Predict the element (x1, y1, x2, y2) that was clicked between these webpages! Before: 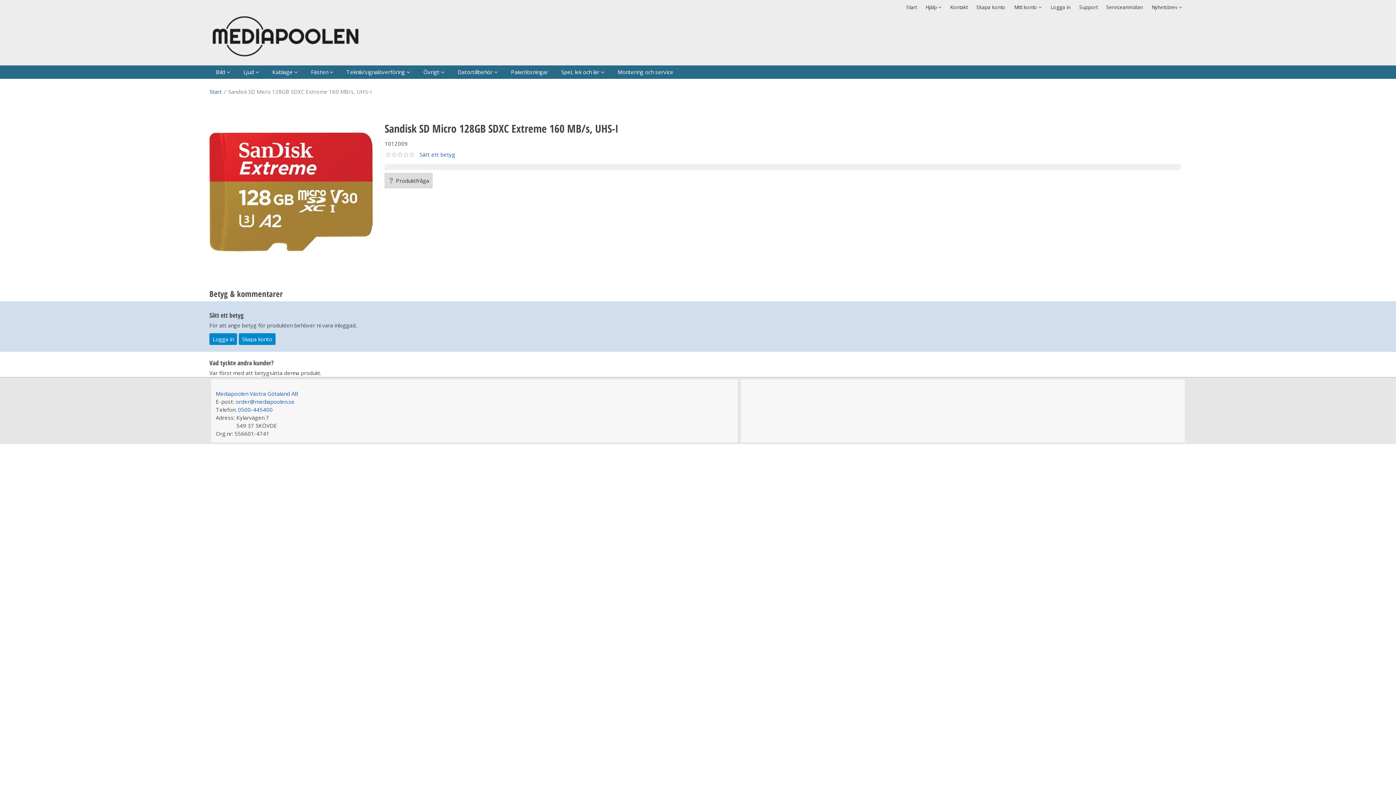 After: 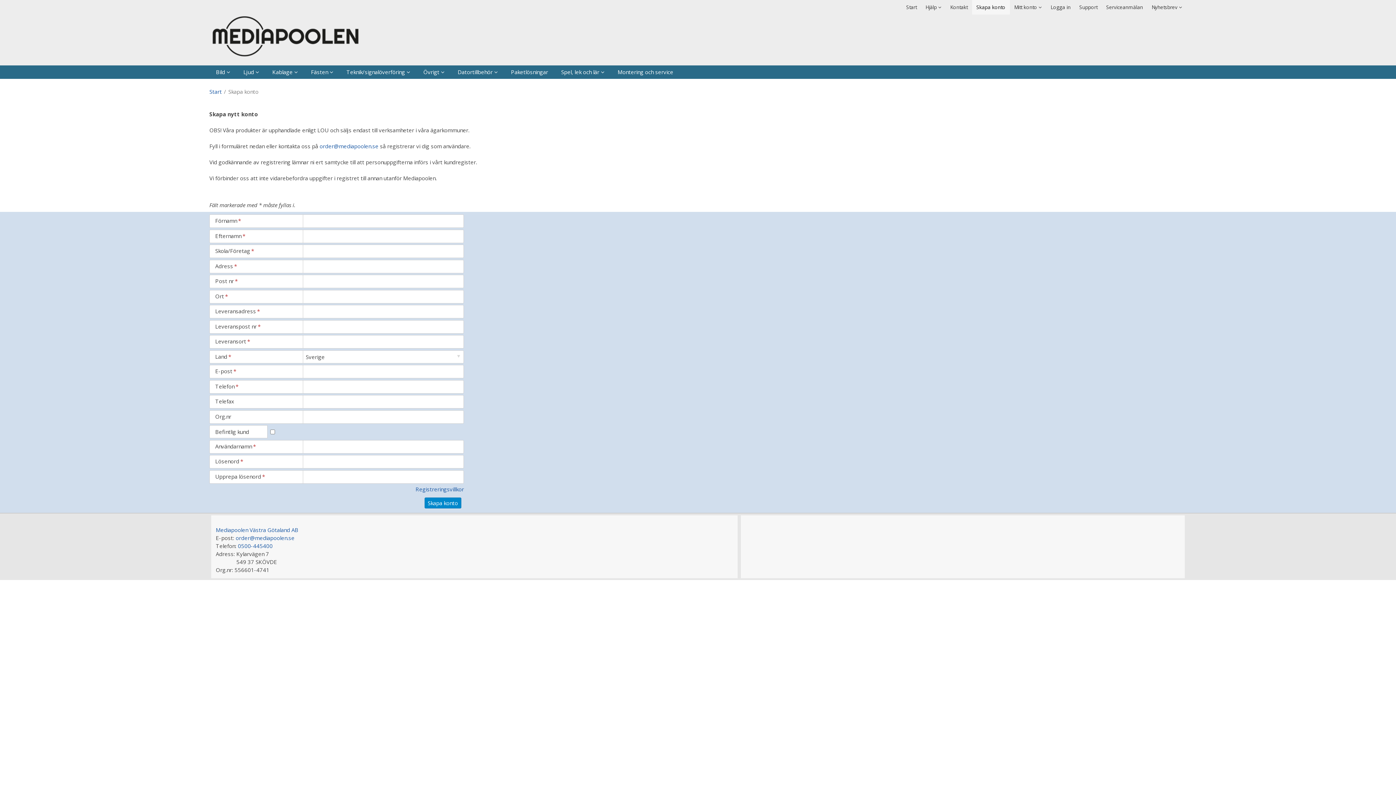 Action: bbox: (972, 0, 1010, 14) label: Skapa konto